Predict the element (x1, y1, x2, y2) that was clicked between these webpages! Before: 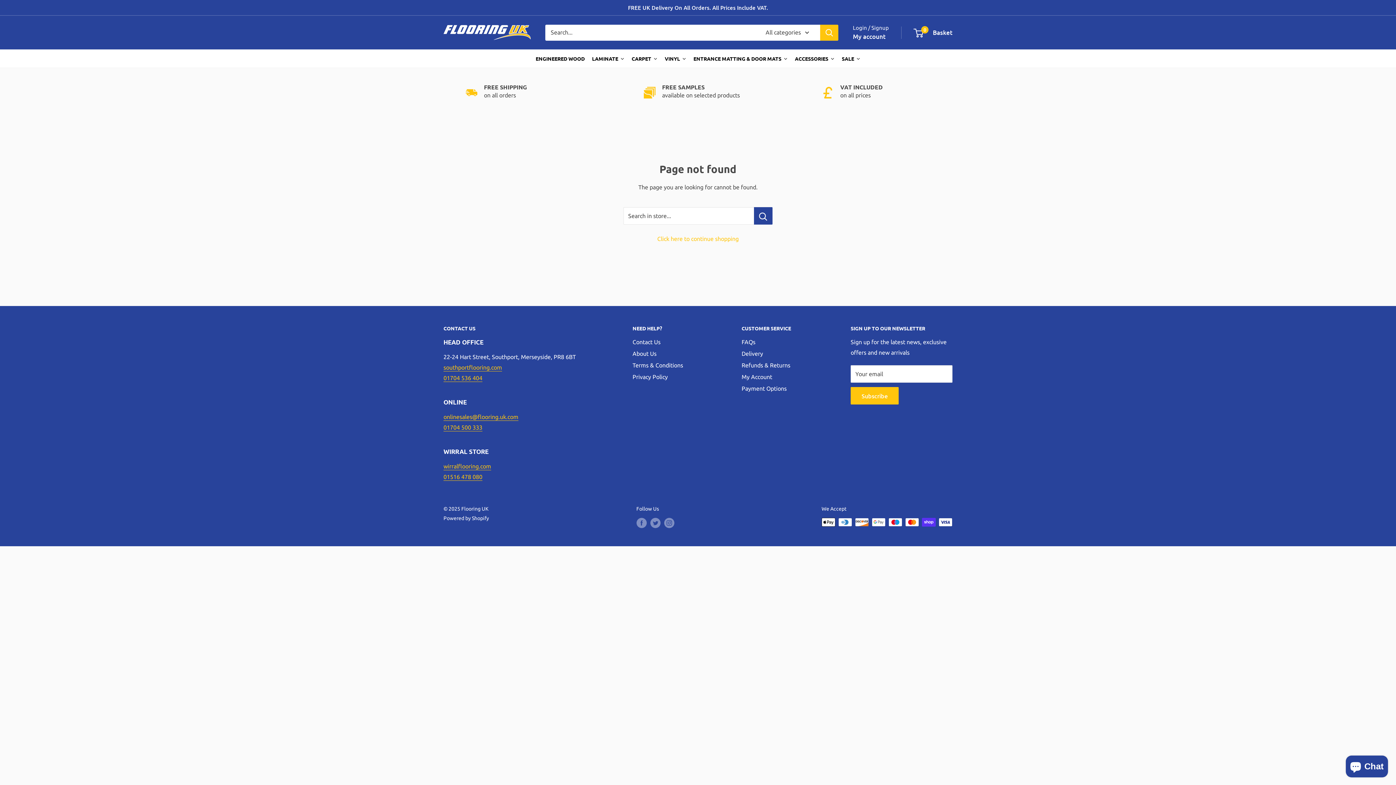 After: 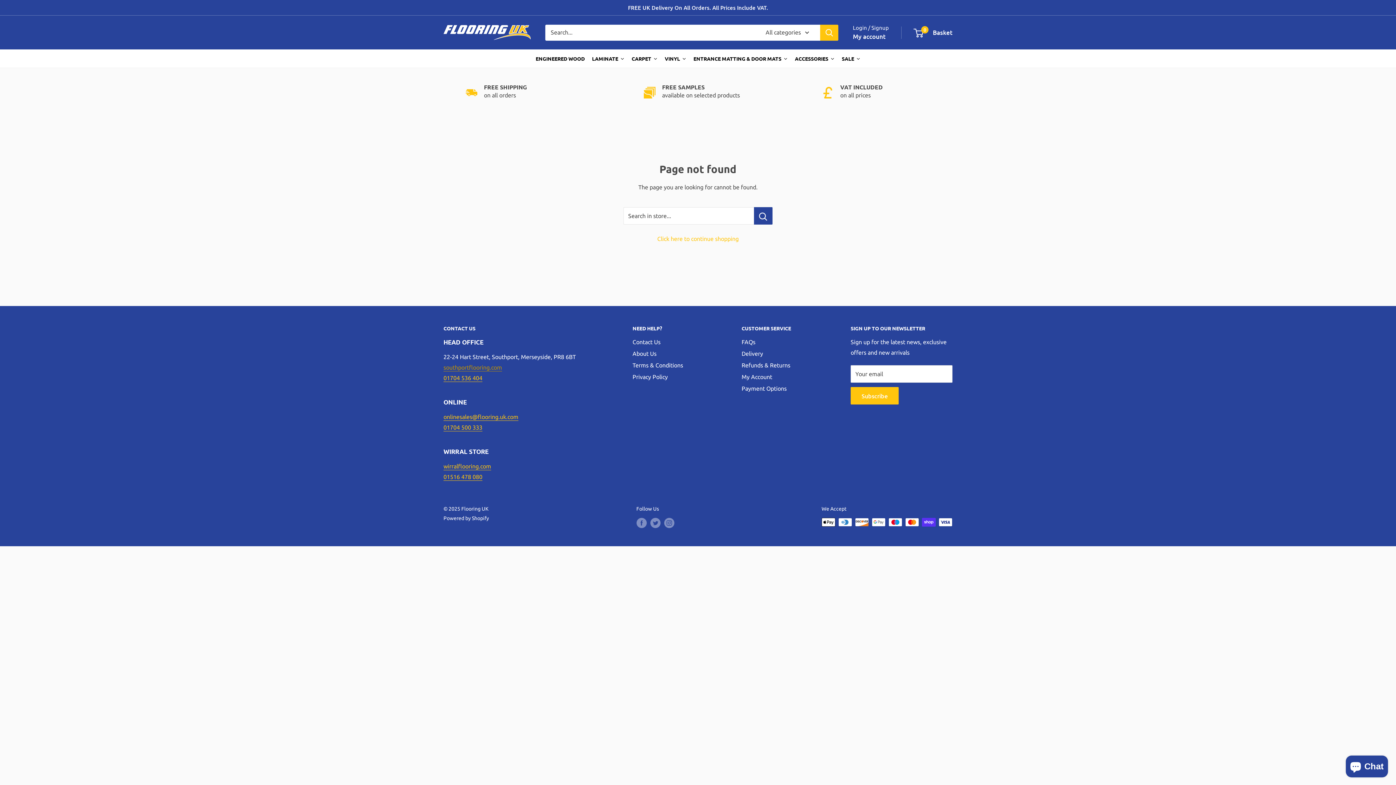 Action: bbox: (443, 364, 502, 370) label: southportflooring.com